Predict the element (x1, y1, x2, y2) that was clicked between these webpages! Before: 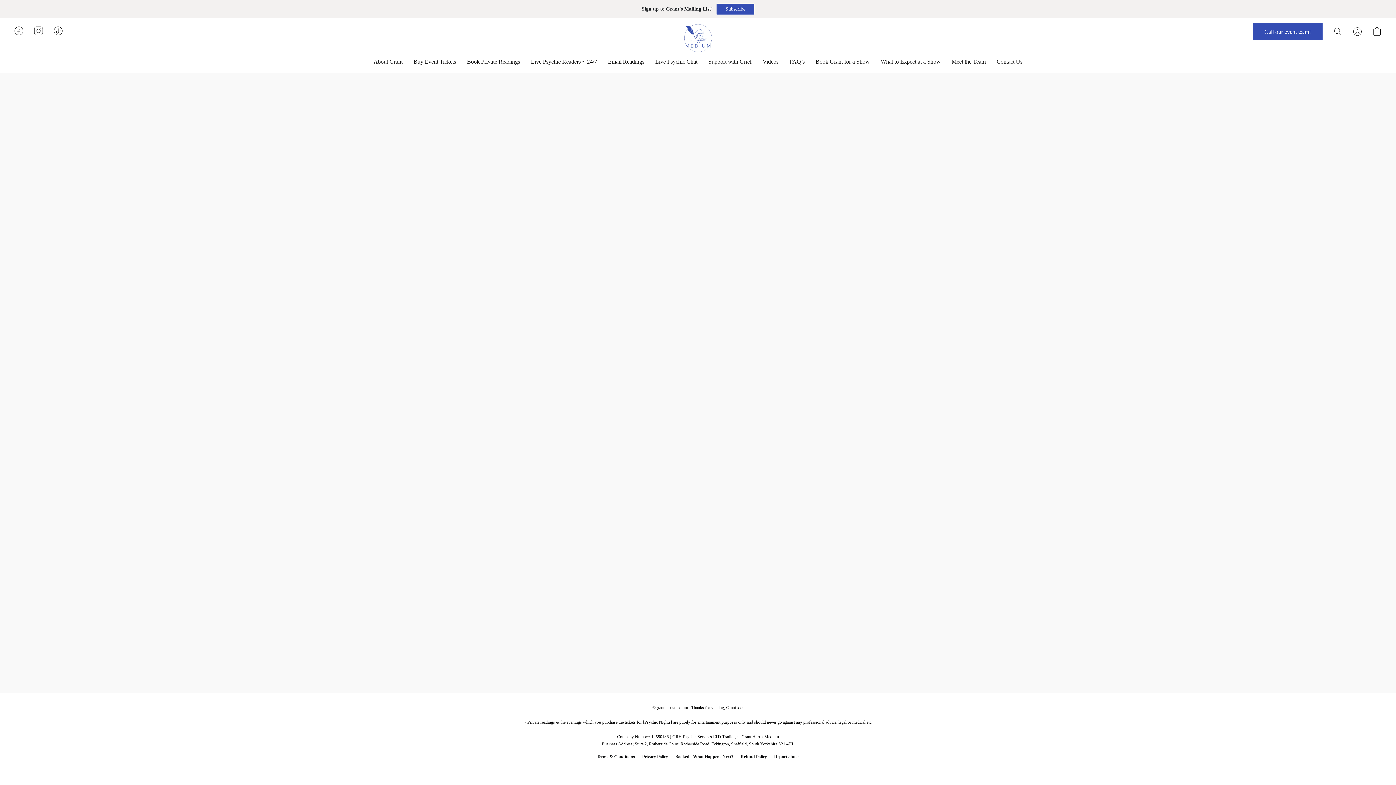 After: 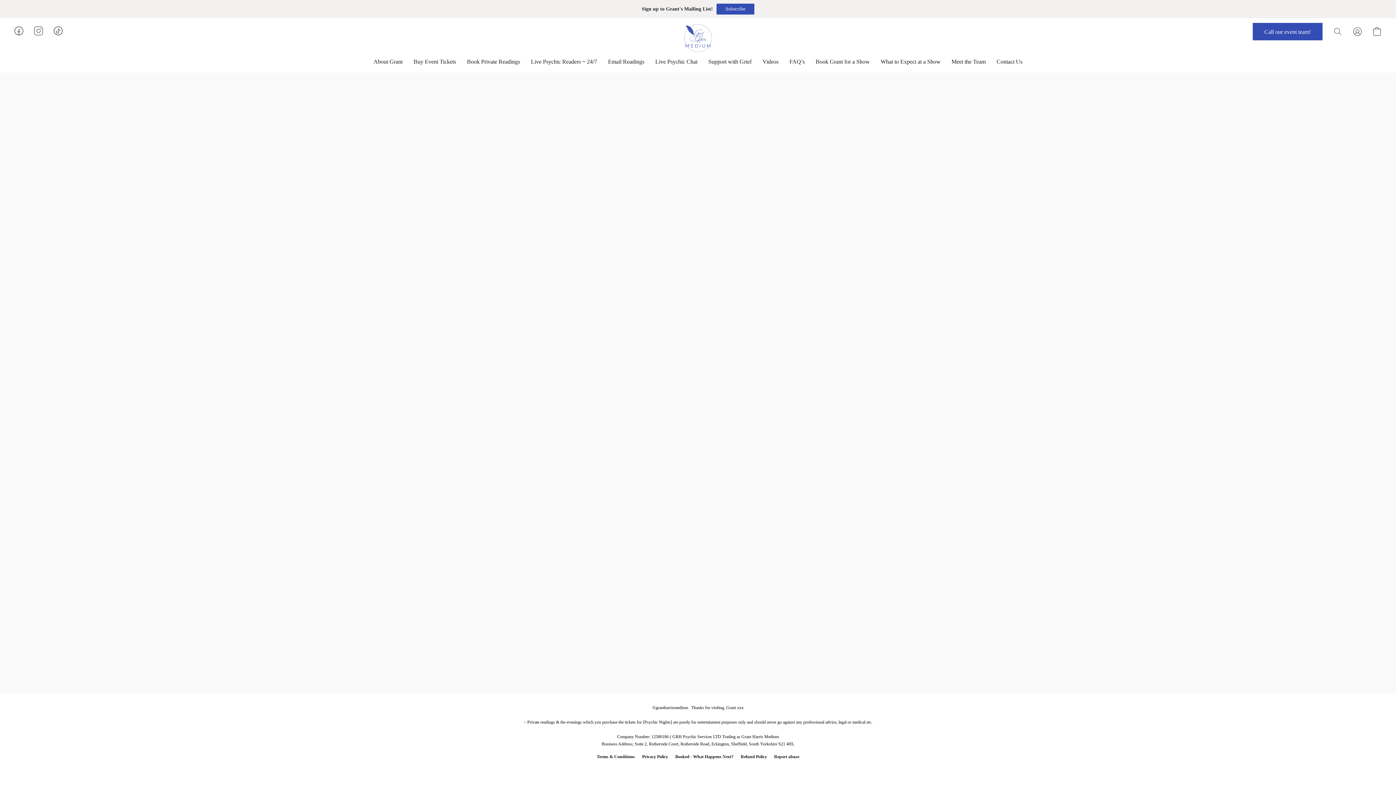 Action: bbox: (408, 54, 461, 68) label: Buy Event Tickets